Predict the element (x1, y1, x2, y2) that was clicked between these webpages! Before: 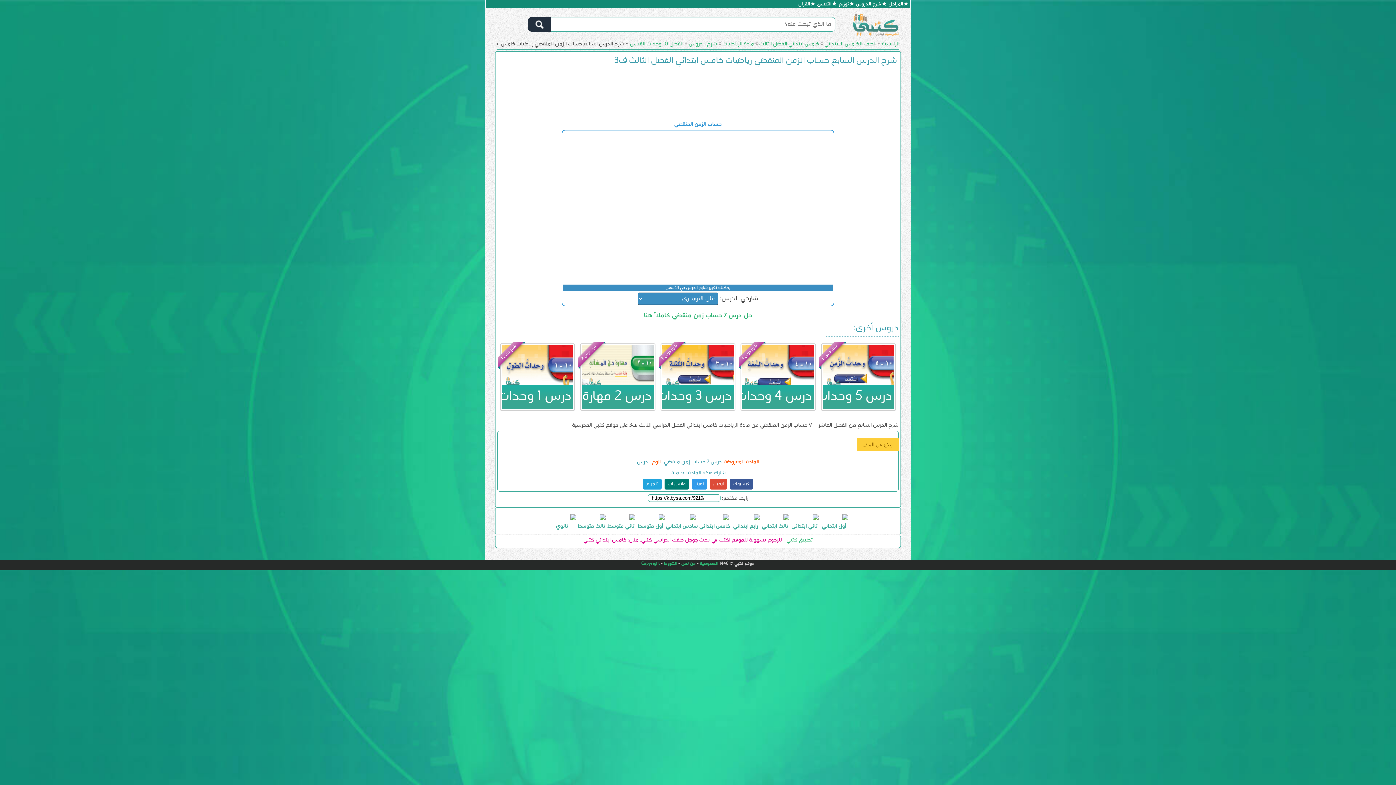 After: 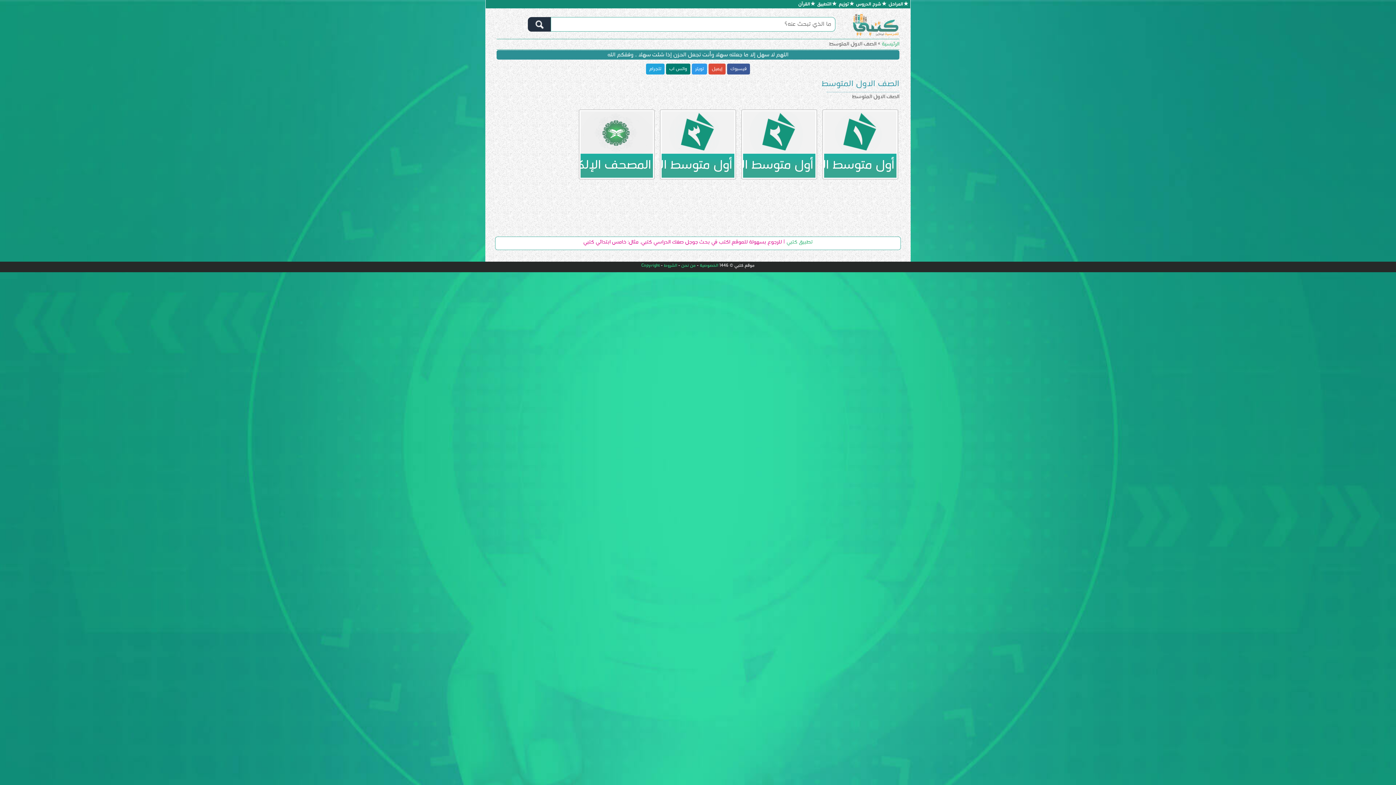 Action: bbox: (636, 512, 664, 532) label: أول متوسط